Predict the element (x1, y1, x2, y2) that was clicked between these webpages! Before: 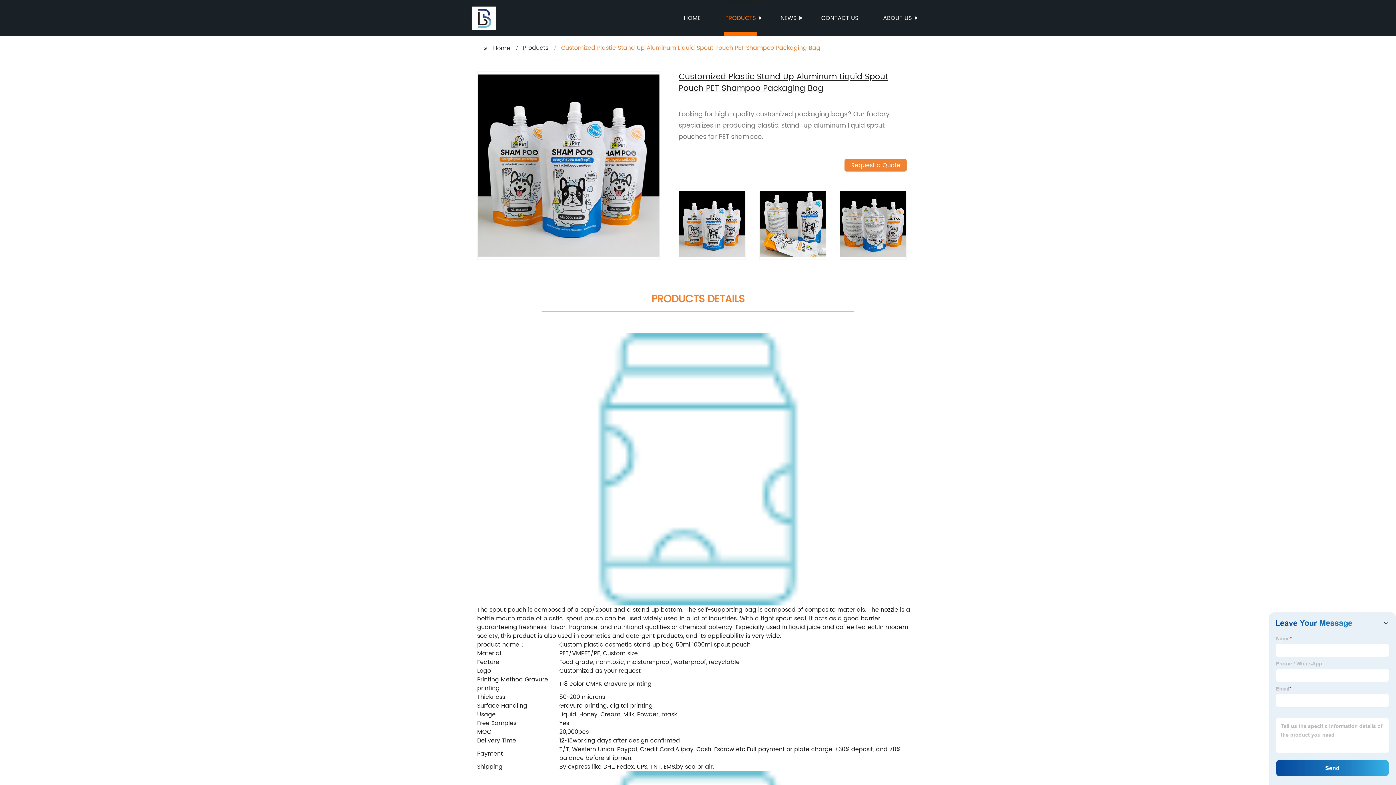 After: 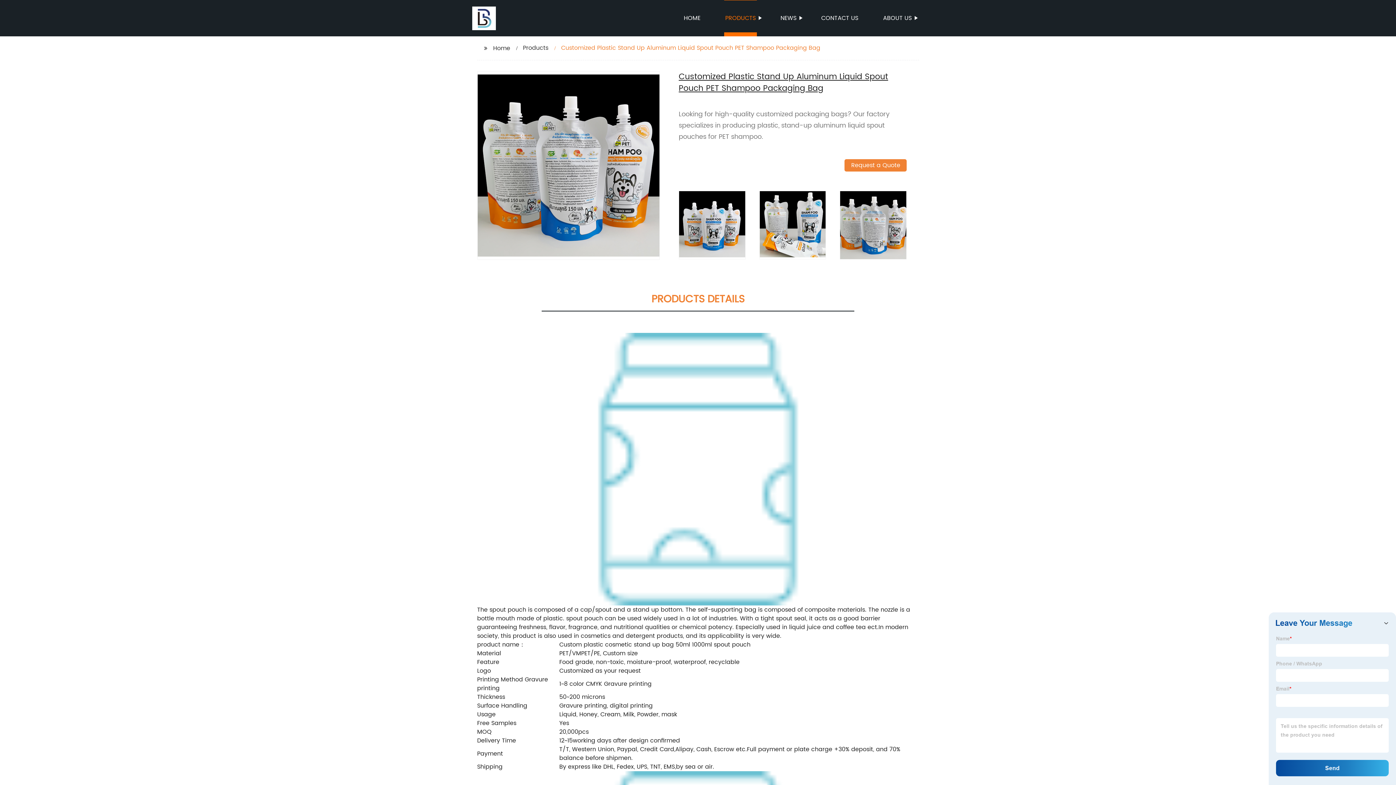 Action: bbox: (840, 220, 906, 228)